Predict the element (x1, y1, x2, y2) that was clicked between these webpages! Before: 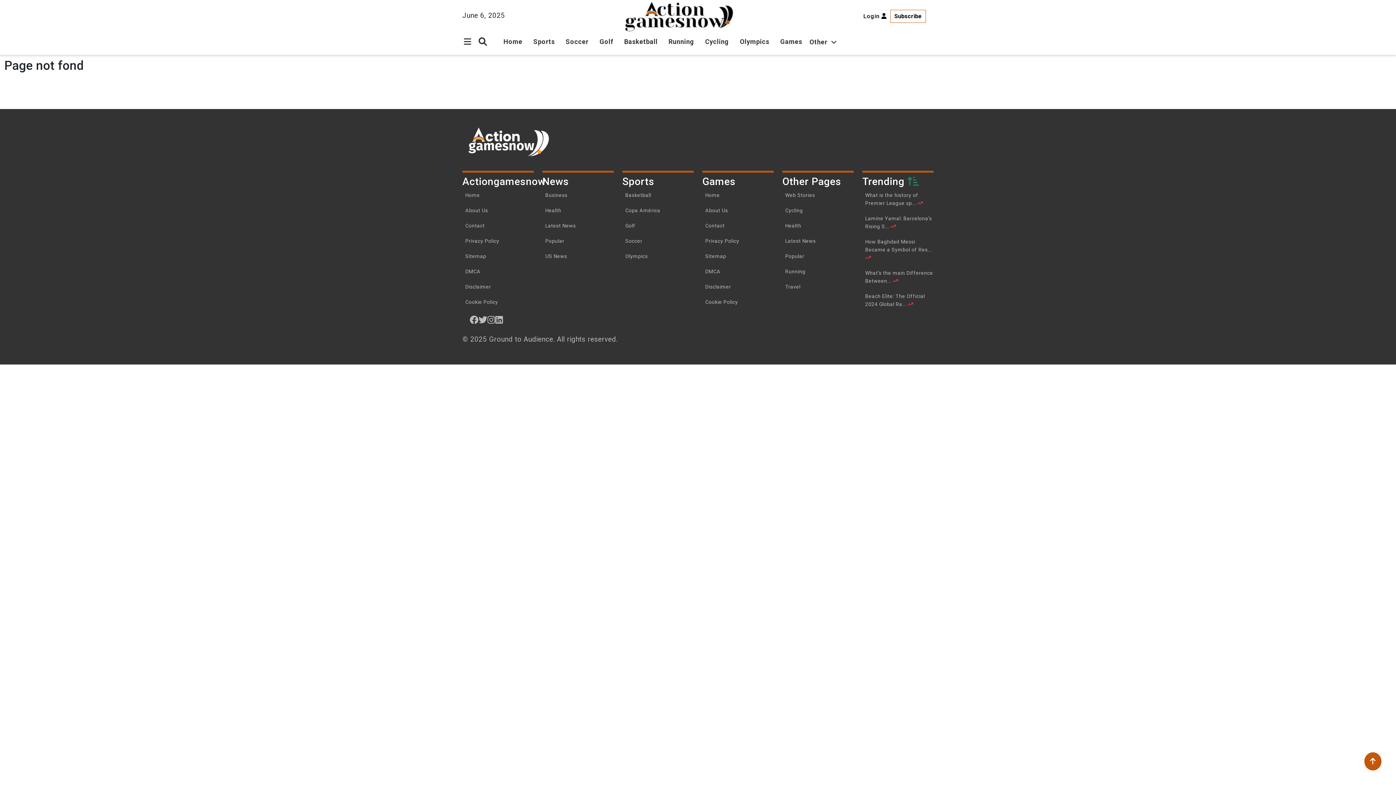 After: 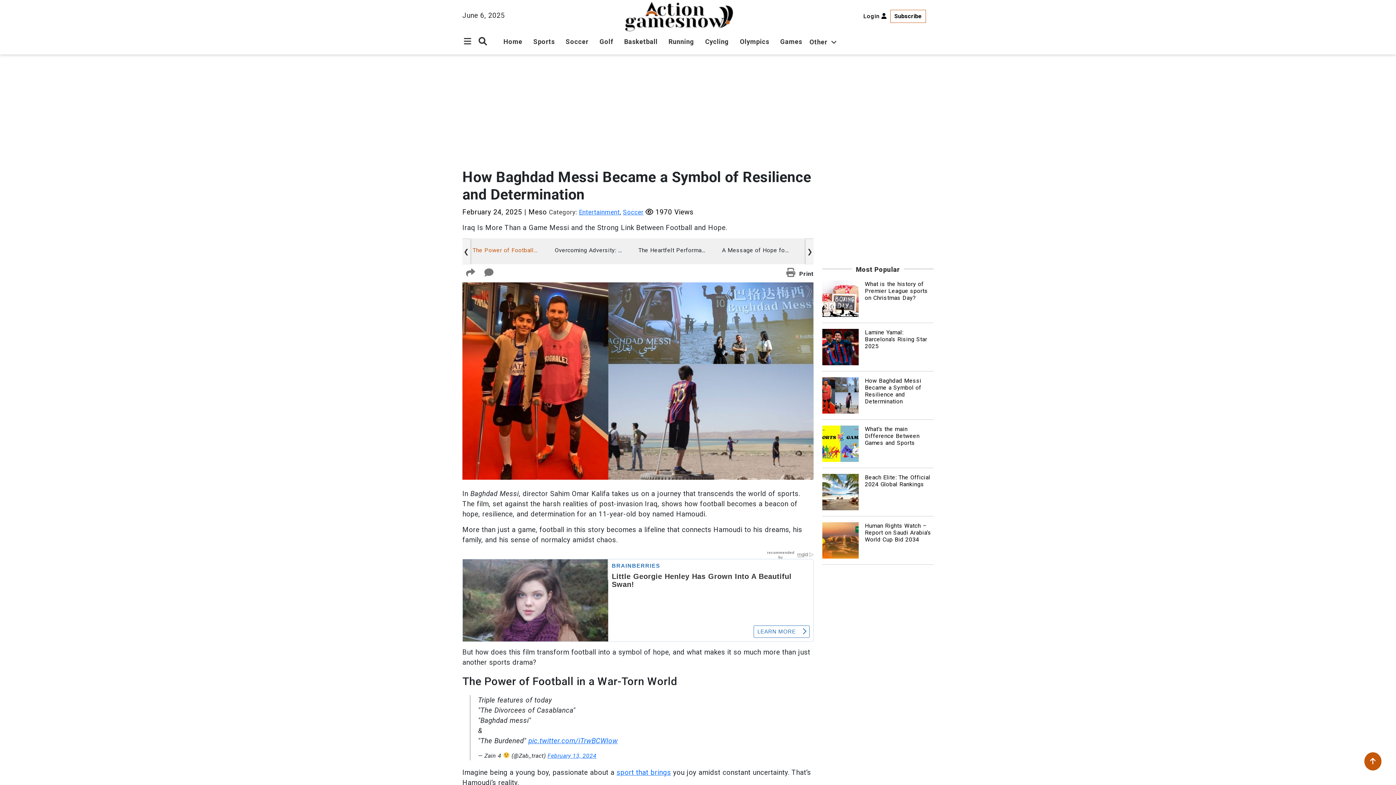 Action: bbox: (865, 237, 933, 261) label: How Baghdad Messi Became a Symbol of Res... 